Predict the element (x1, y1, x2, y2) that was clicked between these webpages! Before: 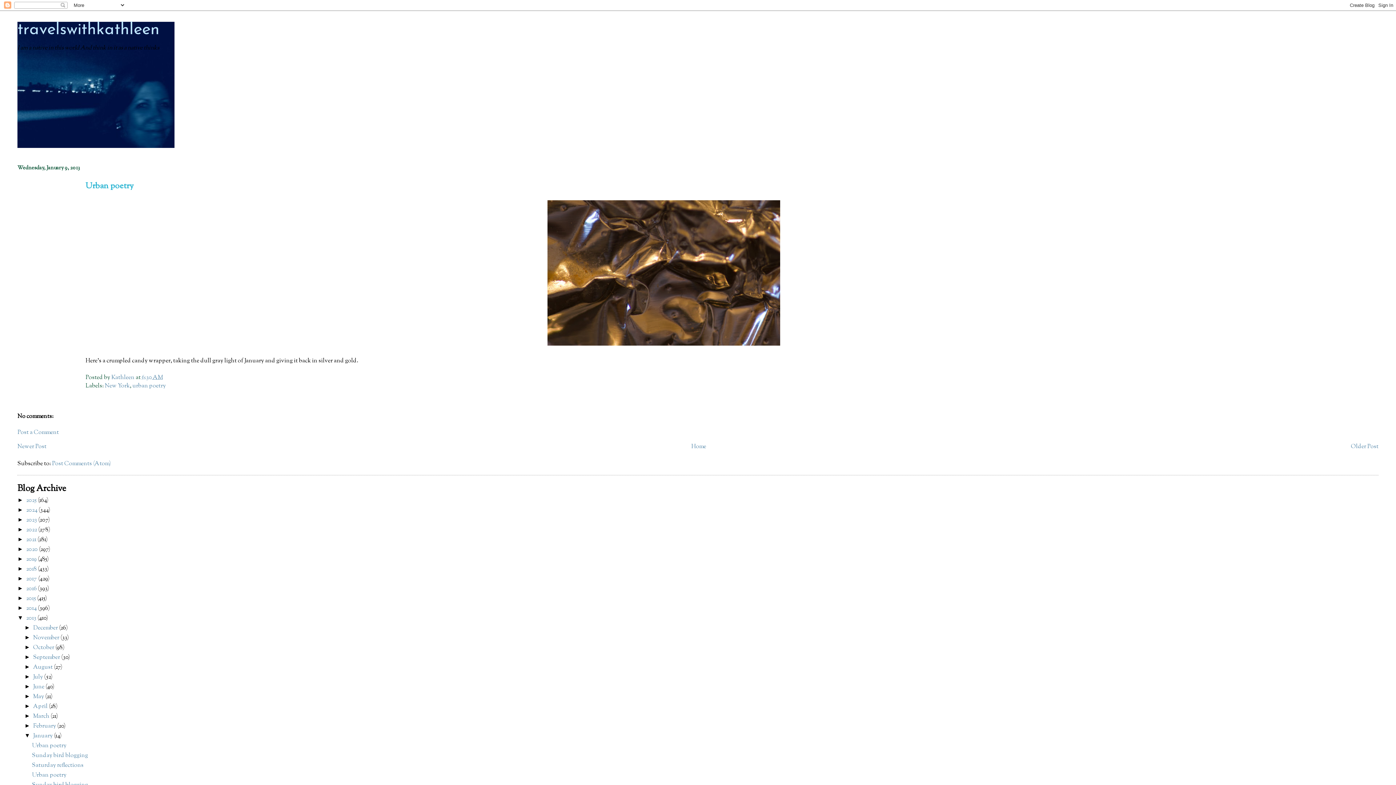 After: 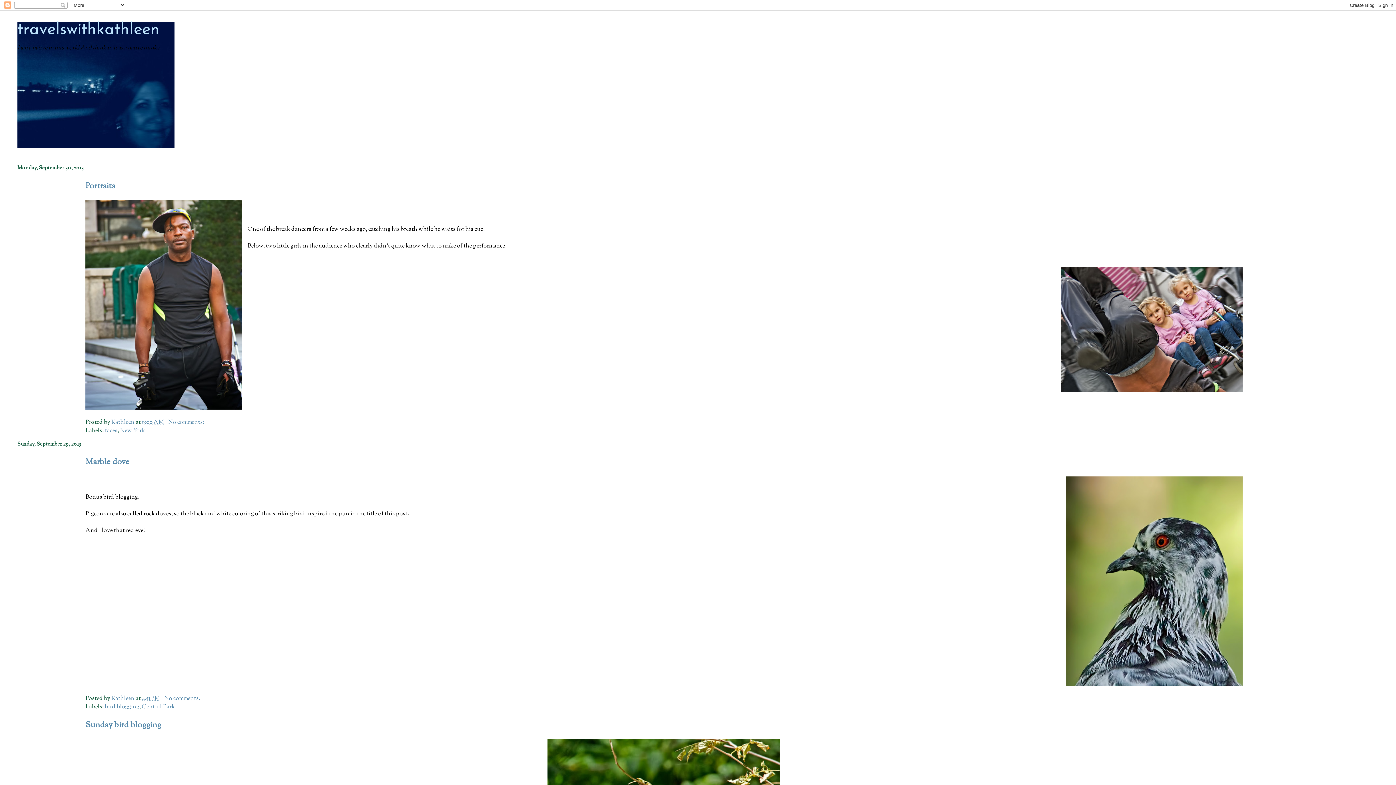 Action: label: September  bbox: (33, 653, 61, 662)